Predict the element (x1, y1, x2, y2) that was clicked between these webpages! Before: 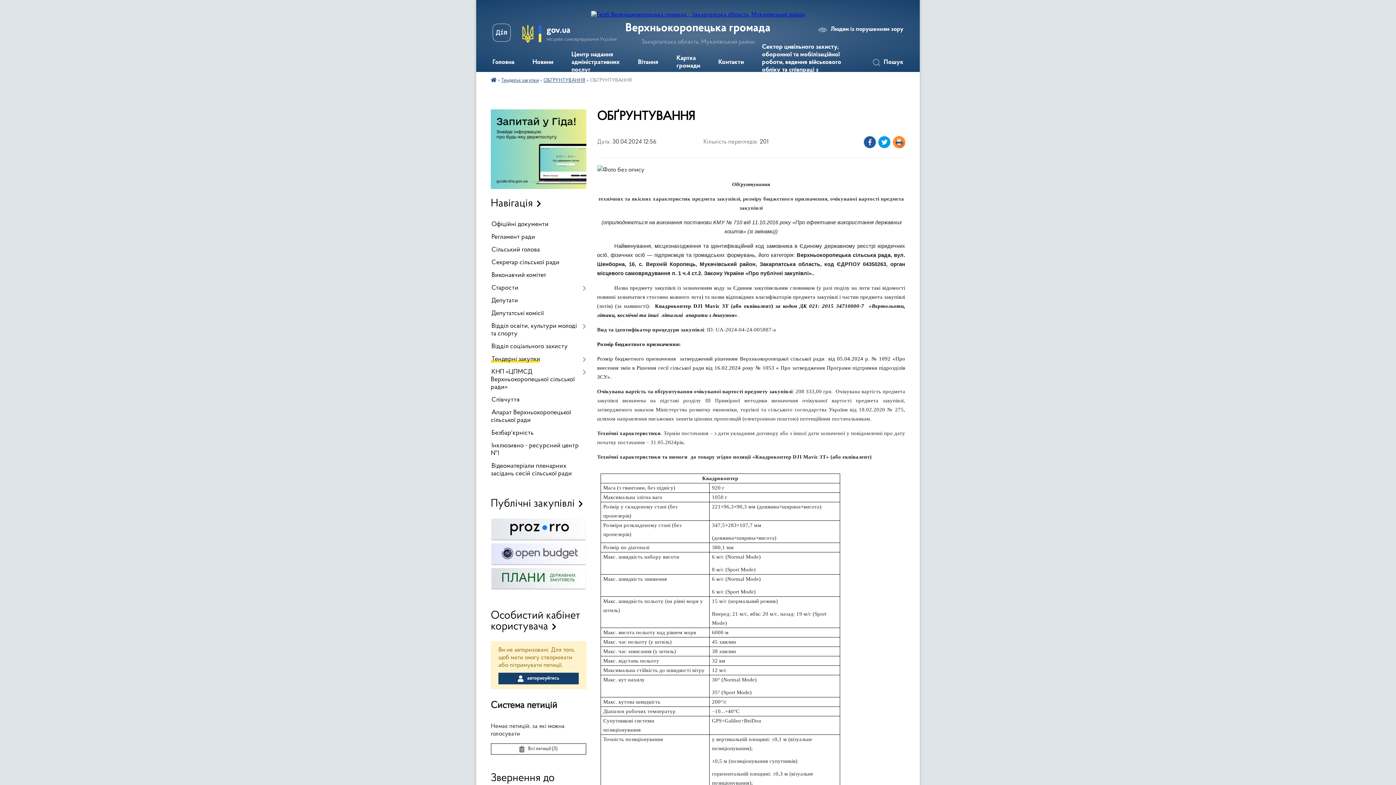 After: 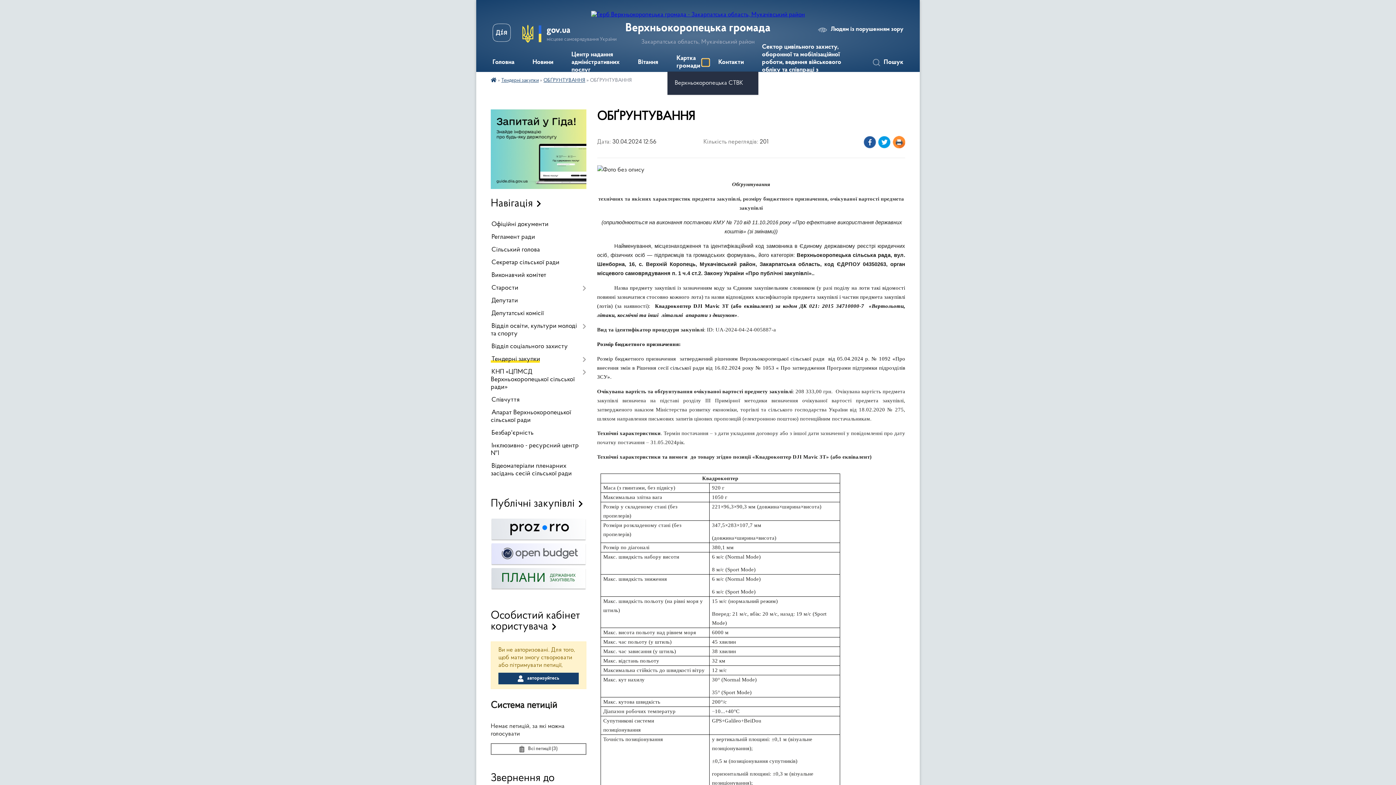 Action: label: Показати підменю bbox: (702, 58, 709, 66)